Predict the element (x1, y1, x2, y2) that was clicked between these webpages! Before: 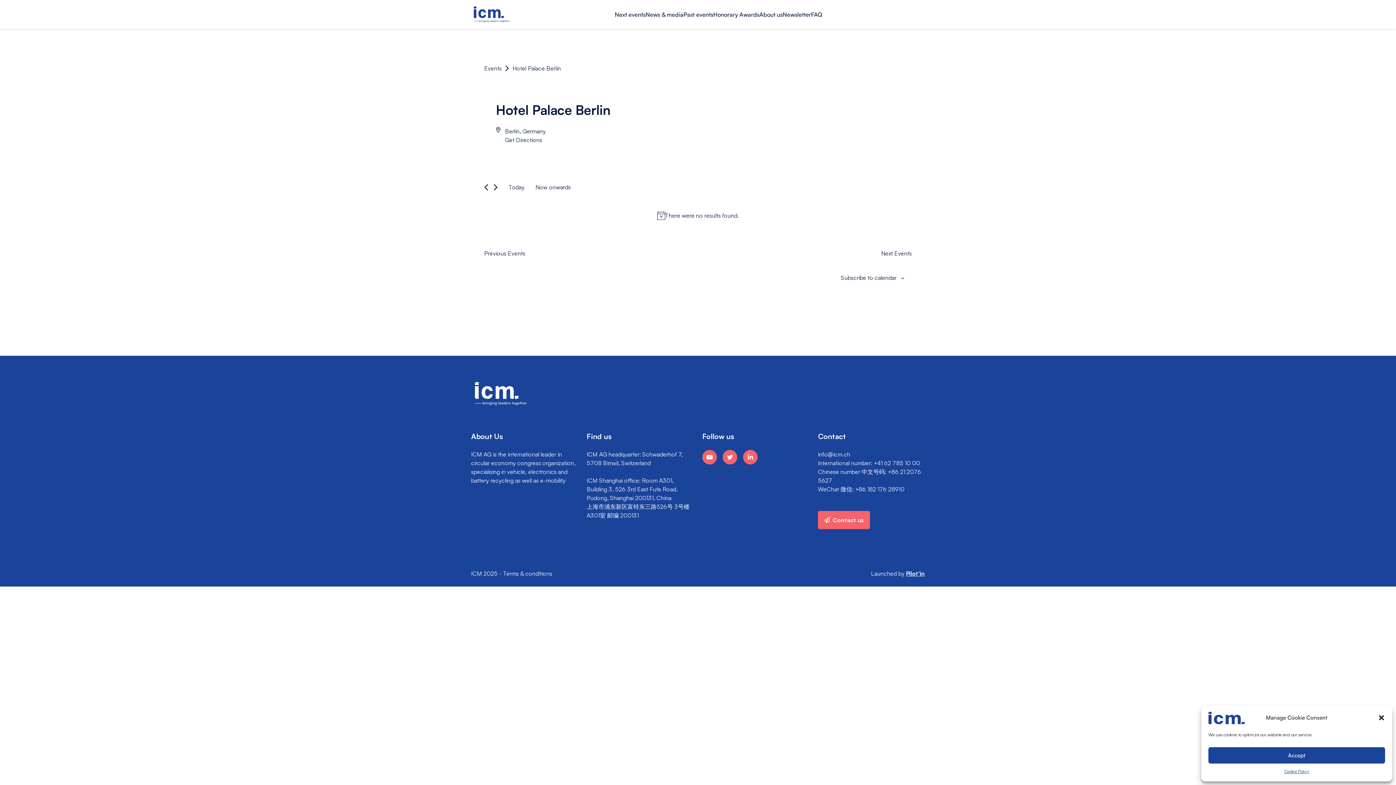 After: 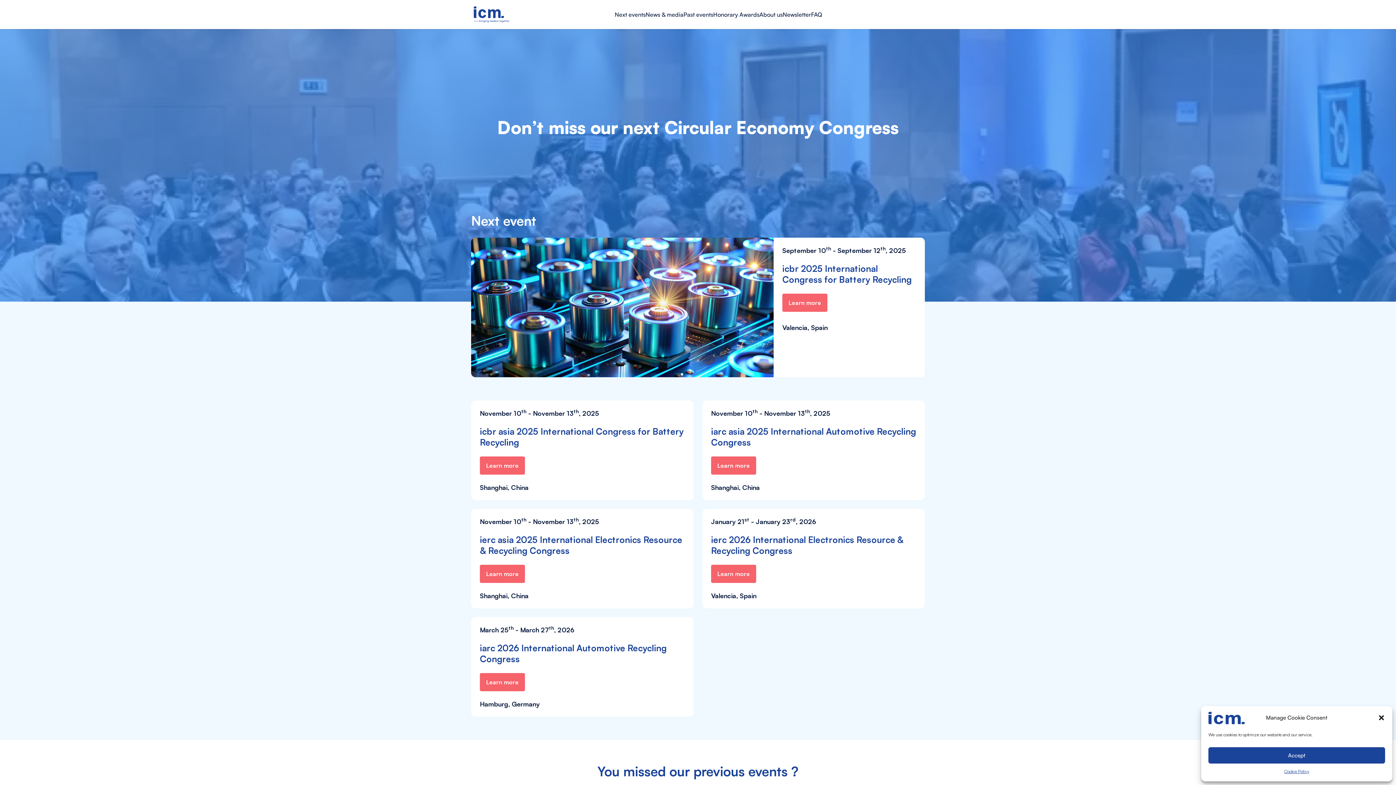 Action: bbox: (614, 10, 645, 18) label: Next events